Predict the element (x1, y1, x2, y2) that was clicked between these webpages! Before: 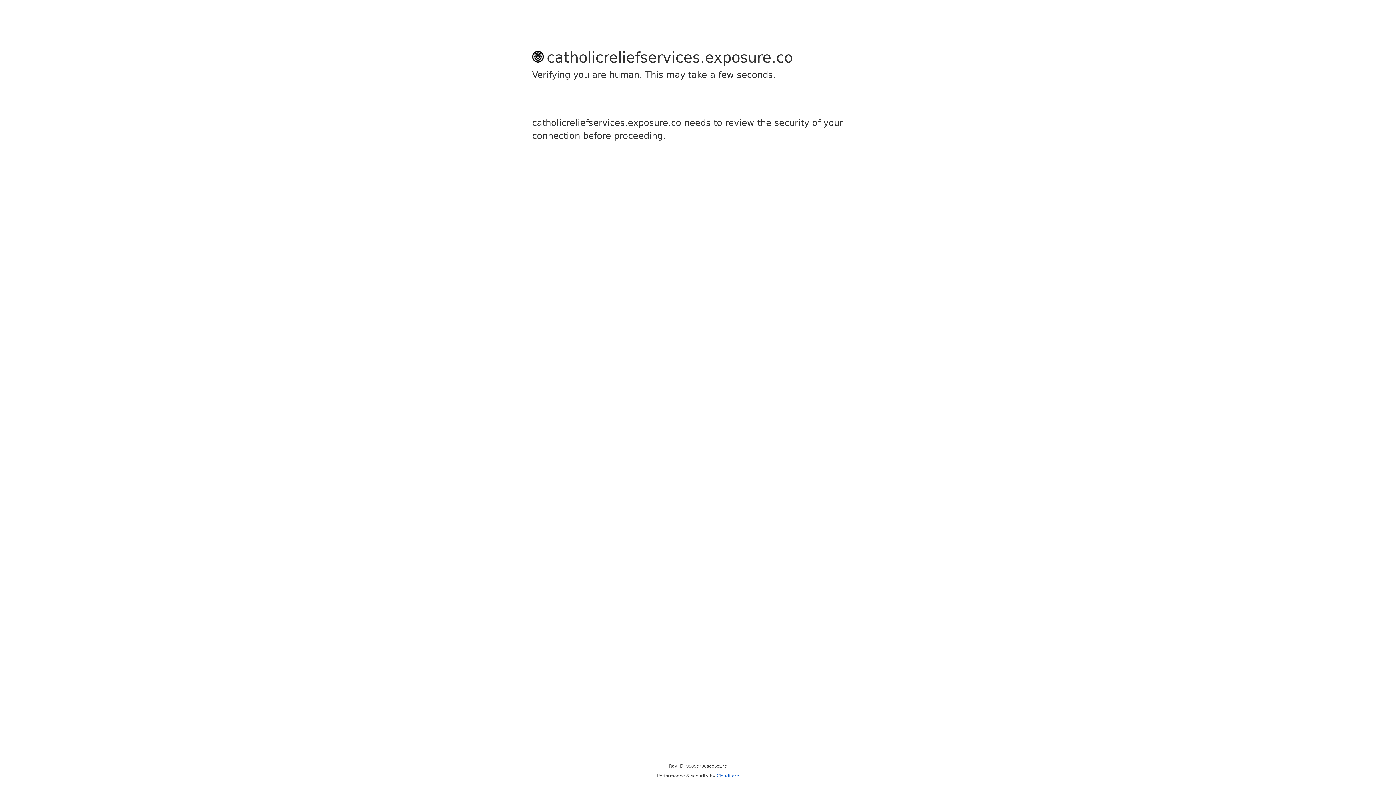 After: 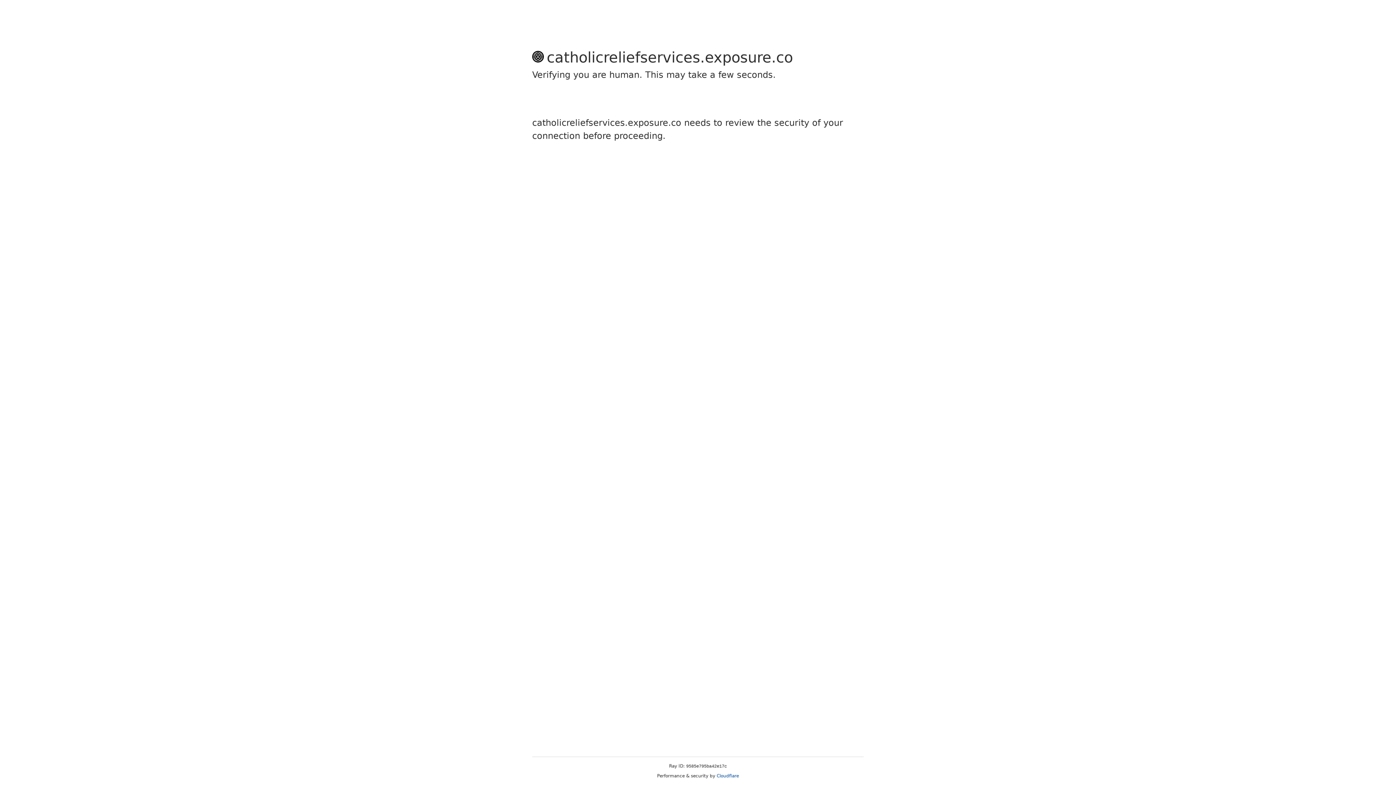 Action: label: Cloudflare bbox: (716, 773, 739, 778)